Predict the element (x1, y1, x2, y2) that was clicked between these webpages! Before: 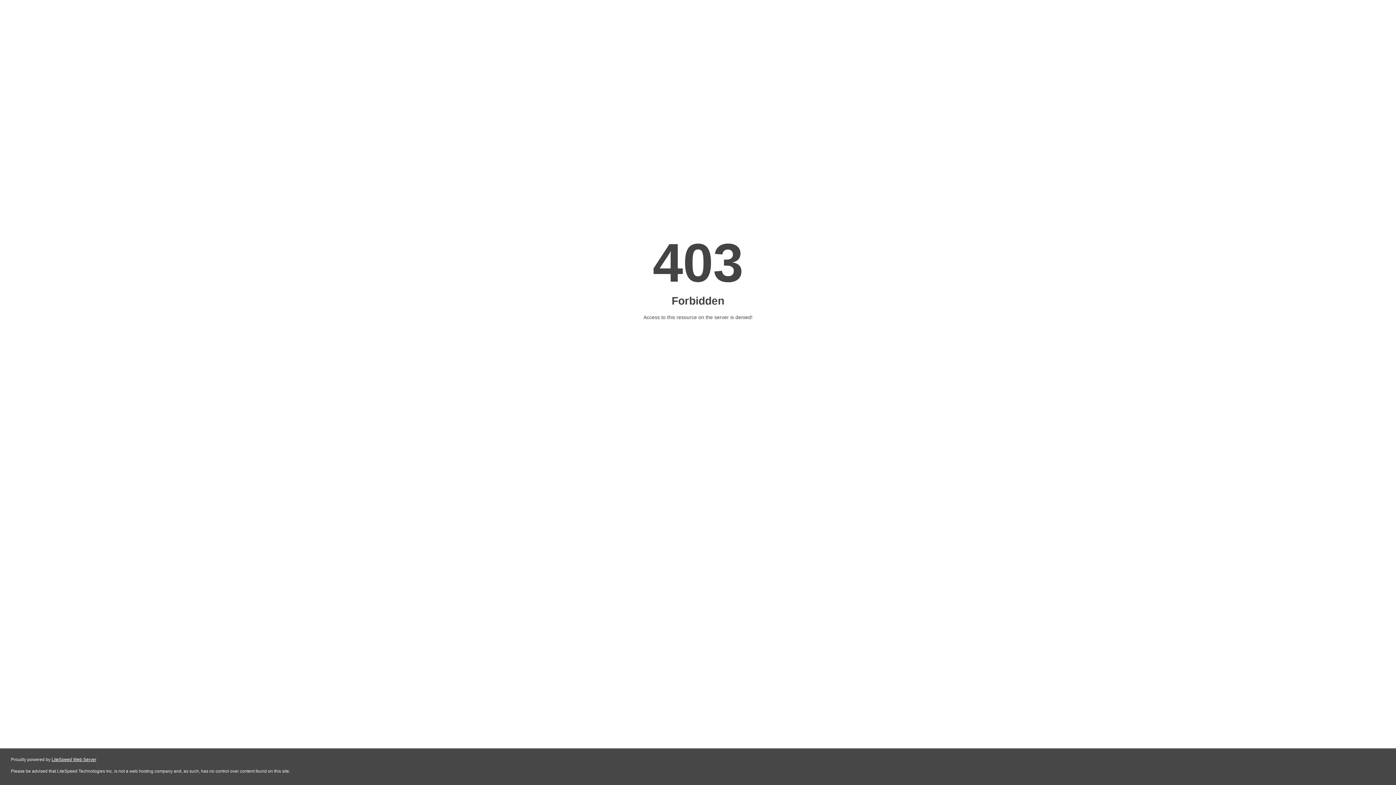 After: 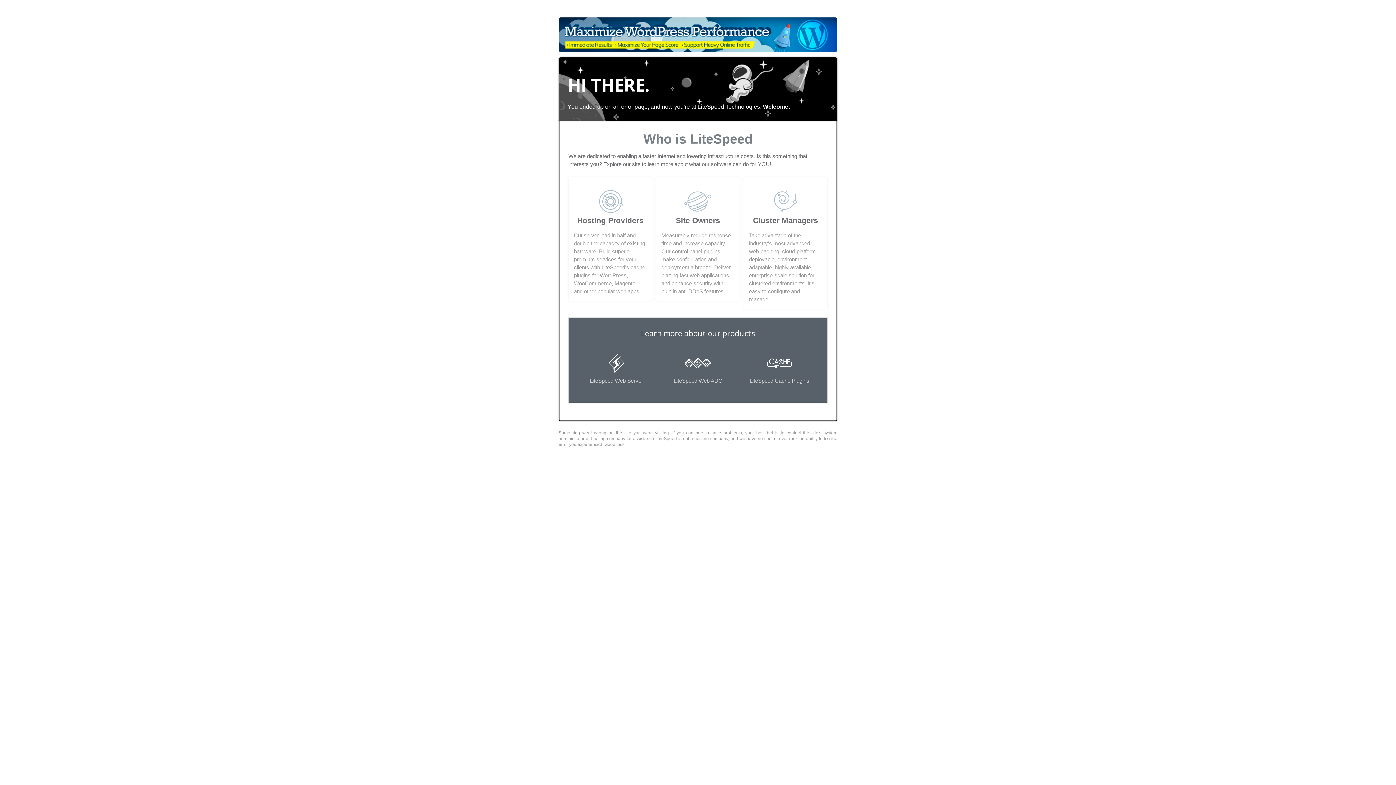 Action: bbox: (51, 757, 96, 762) label: LiteSpeed Web Server